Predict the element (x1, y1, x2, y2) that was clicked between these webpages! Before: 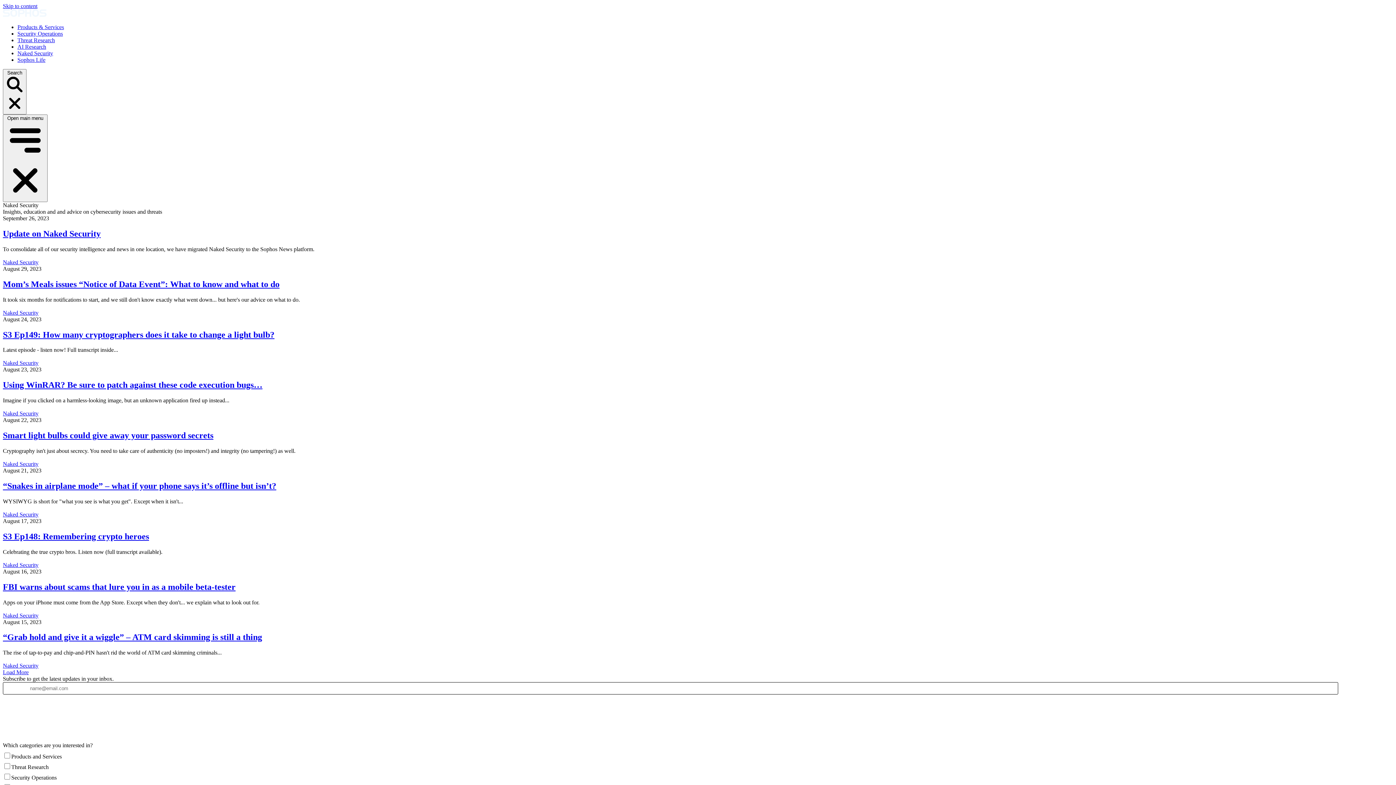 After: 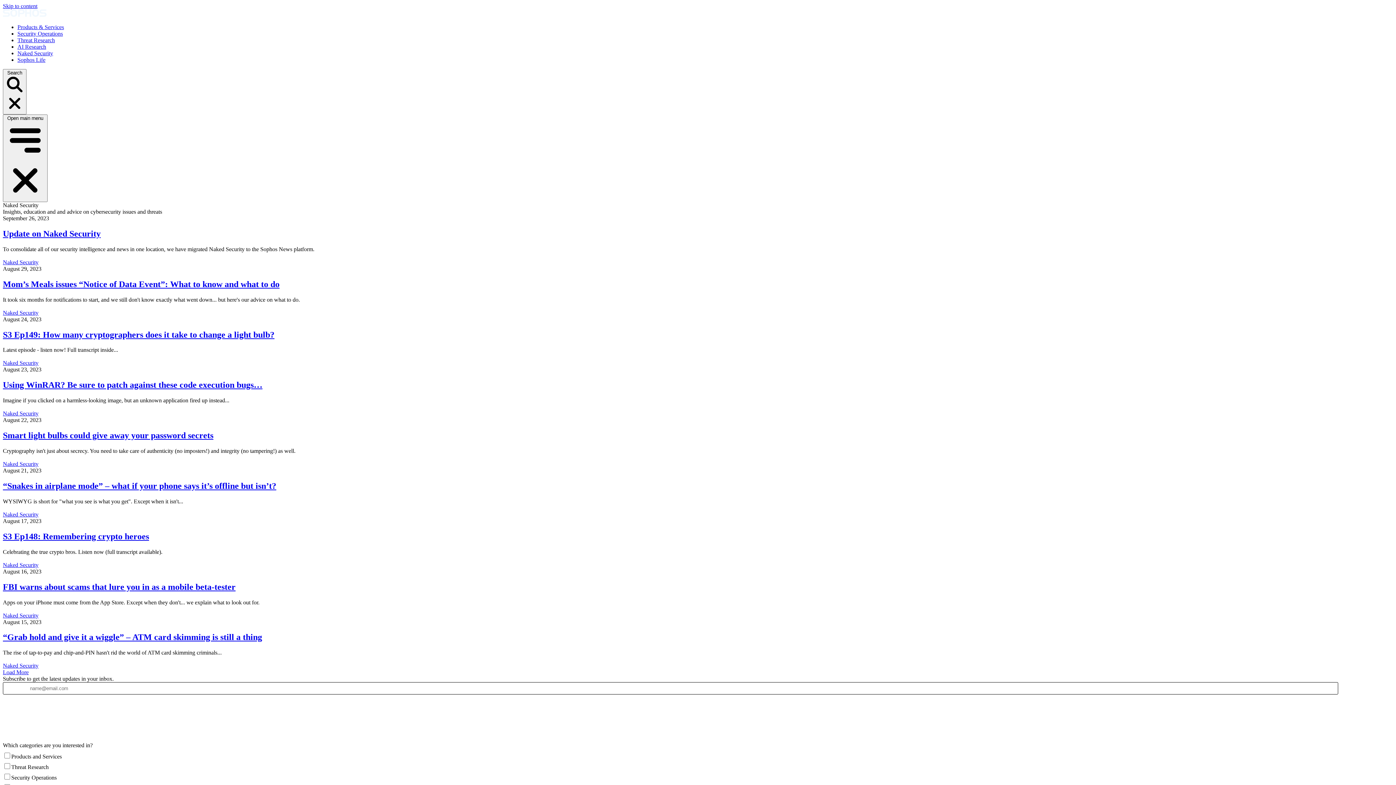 Action: bbox: (2, 562, 38, 568) label: Naked Security